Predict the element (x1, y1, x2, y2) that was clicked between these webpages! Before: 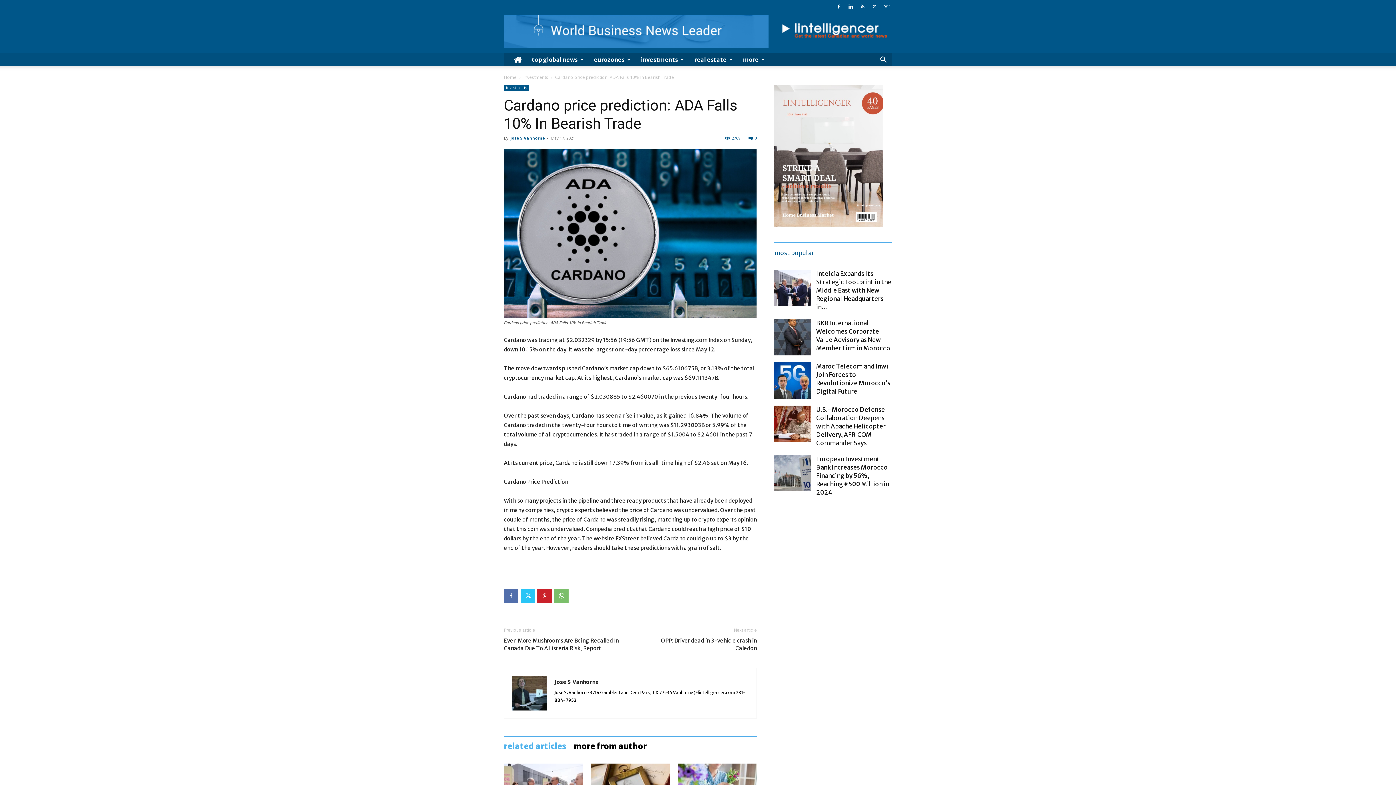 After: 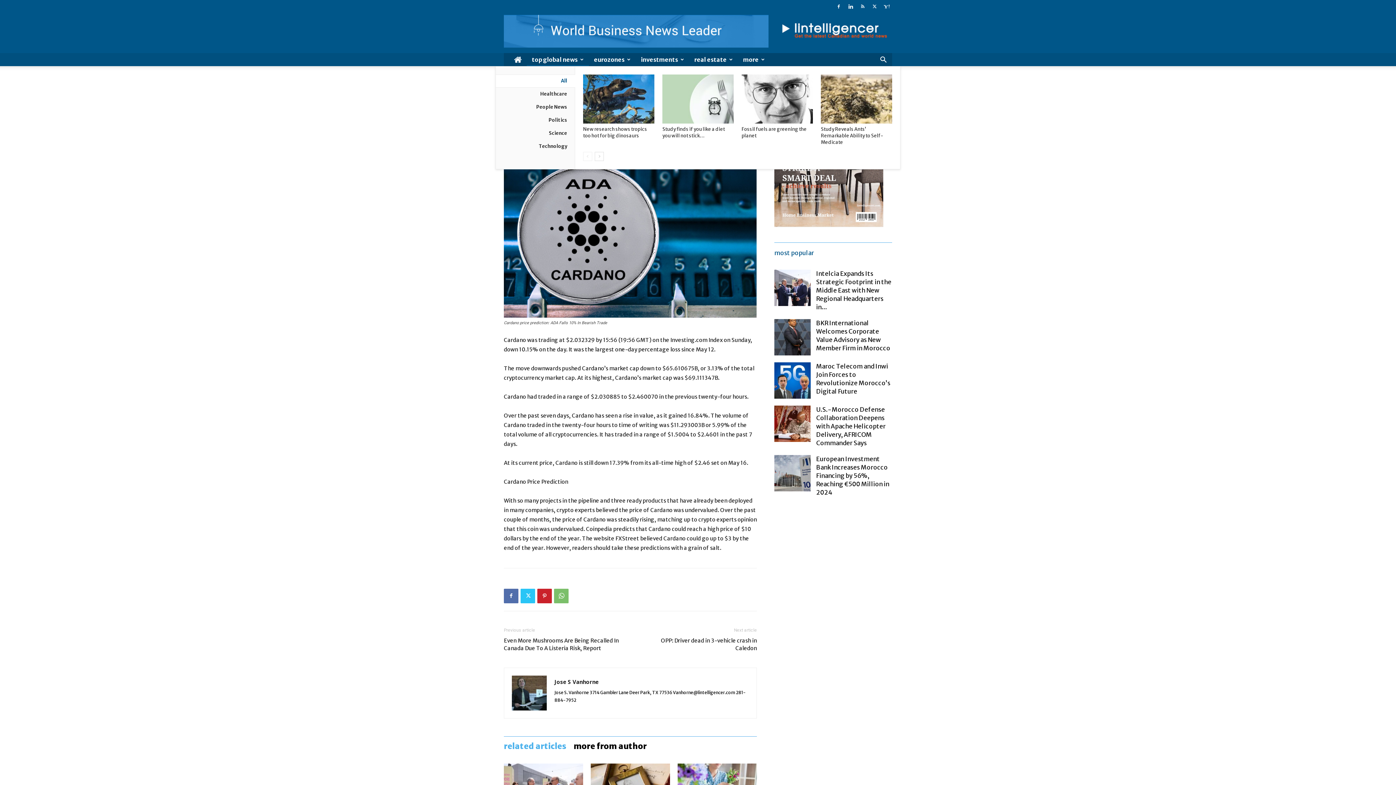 Action: bbox: (526, 53, 589, 66) label: top global news